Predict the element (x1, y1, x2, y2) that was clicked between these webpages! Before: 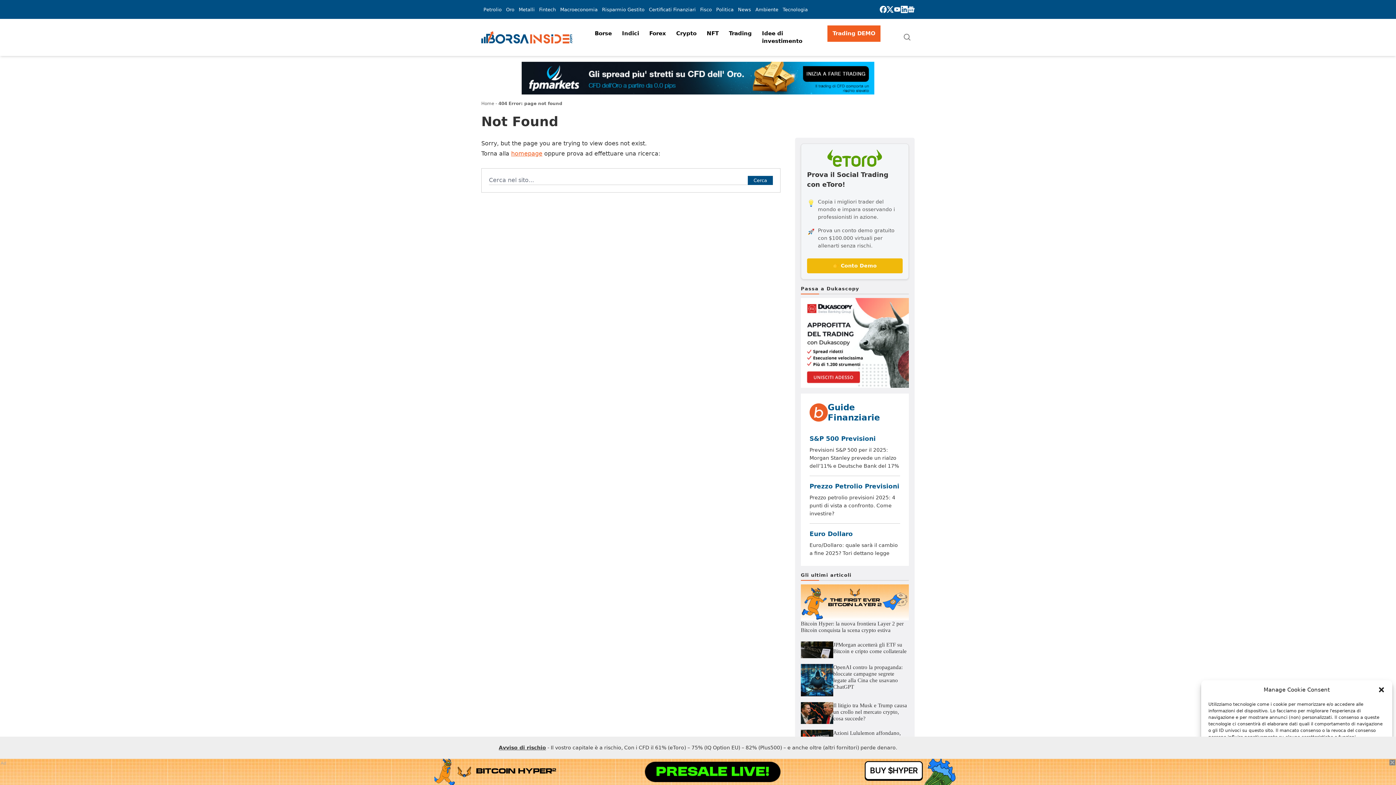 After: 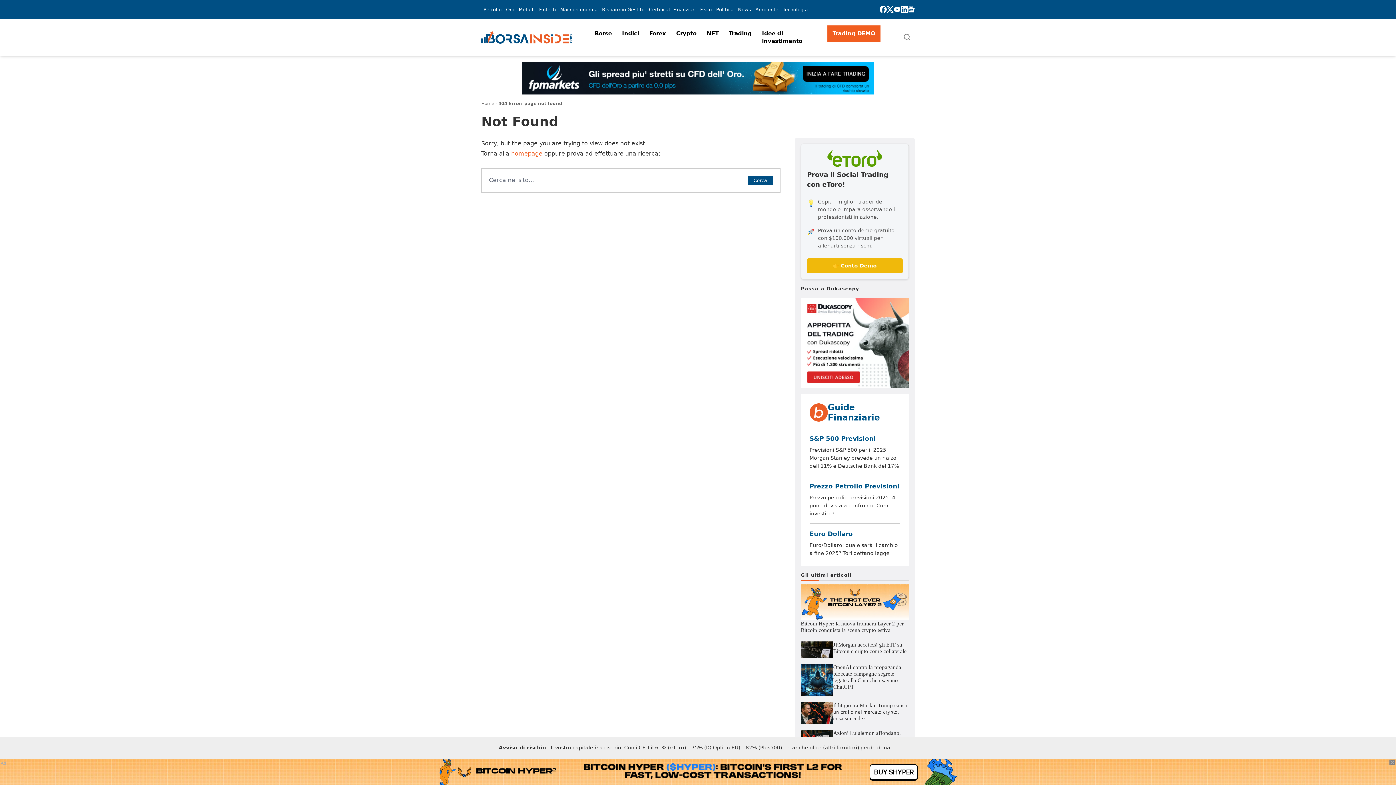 Action: bbox: (1378, 686, 1385, 693) label: Chiudi la finestra di dialogo